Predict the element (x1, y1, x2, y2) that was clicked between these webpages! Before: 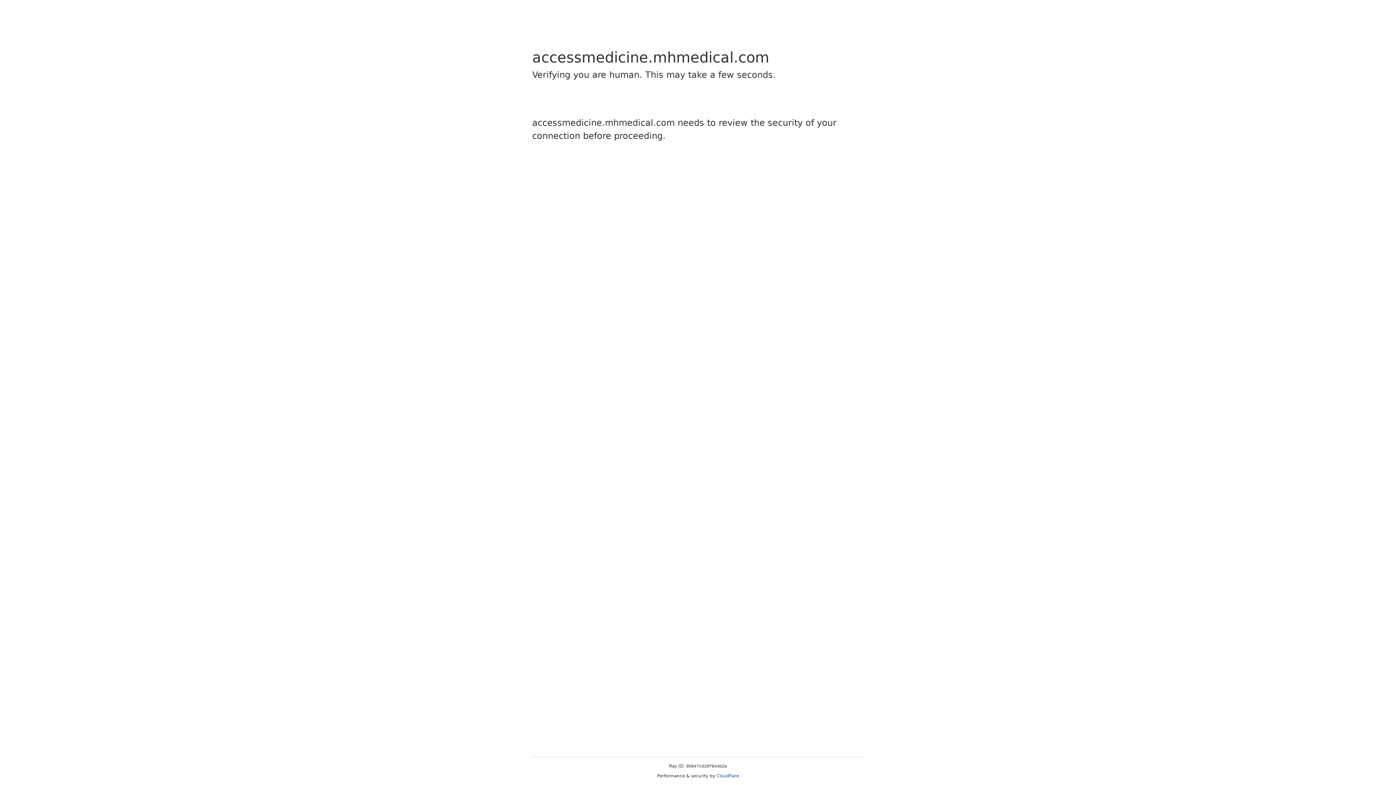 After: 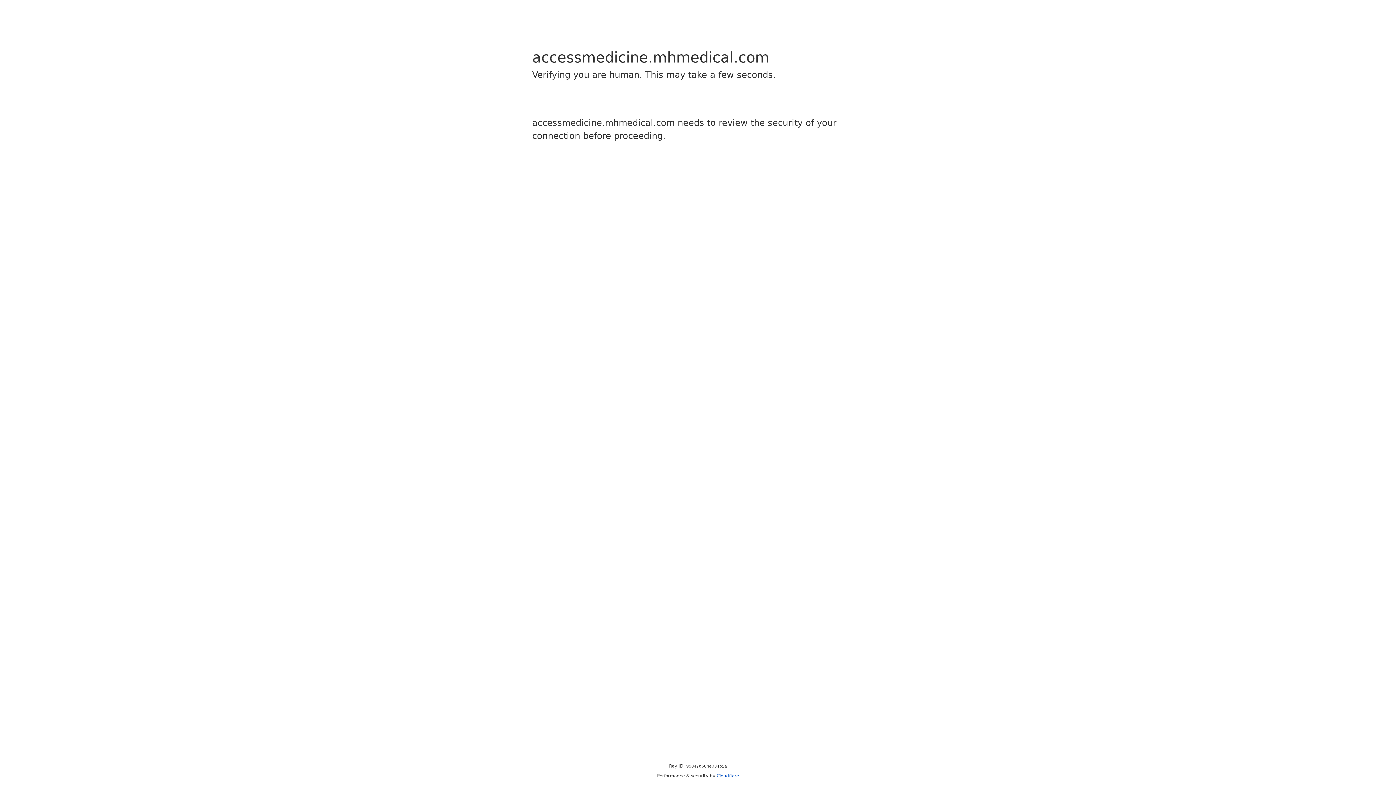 Action: bbox: (716, 773, 739, 778) label: Cloudflare